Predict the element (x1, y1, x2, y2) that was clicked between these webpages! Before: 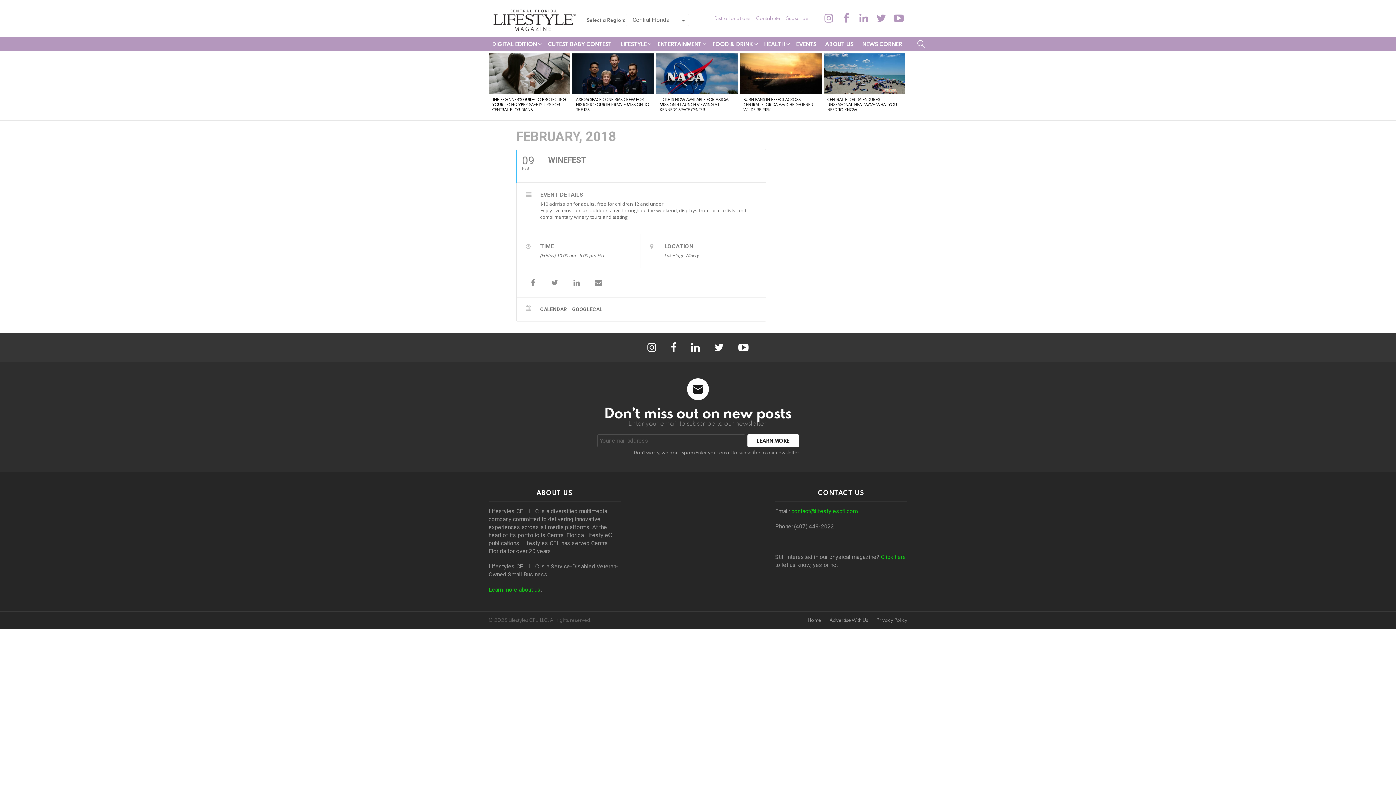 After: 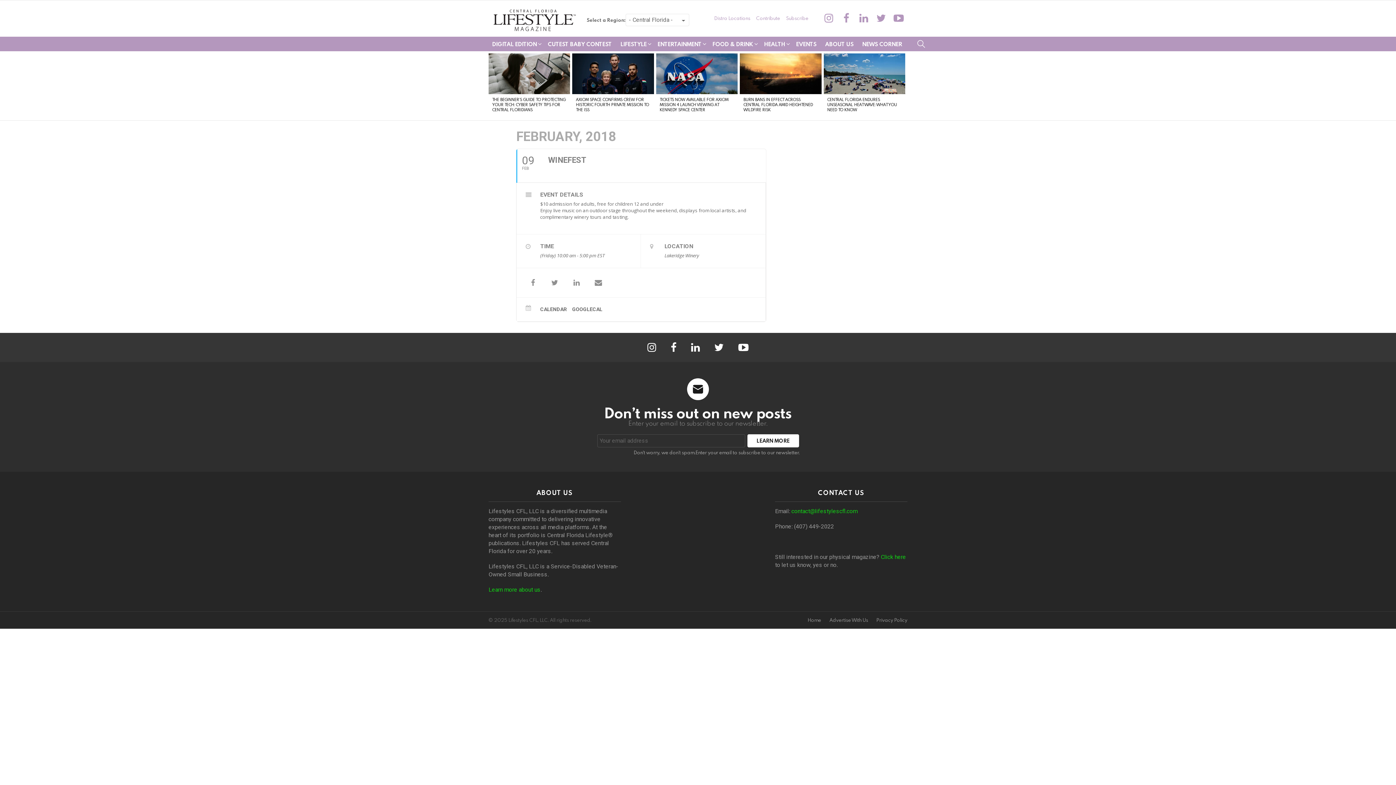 Action: bbox: (855, 9, 872, 27) label: linkedin